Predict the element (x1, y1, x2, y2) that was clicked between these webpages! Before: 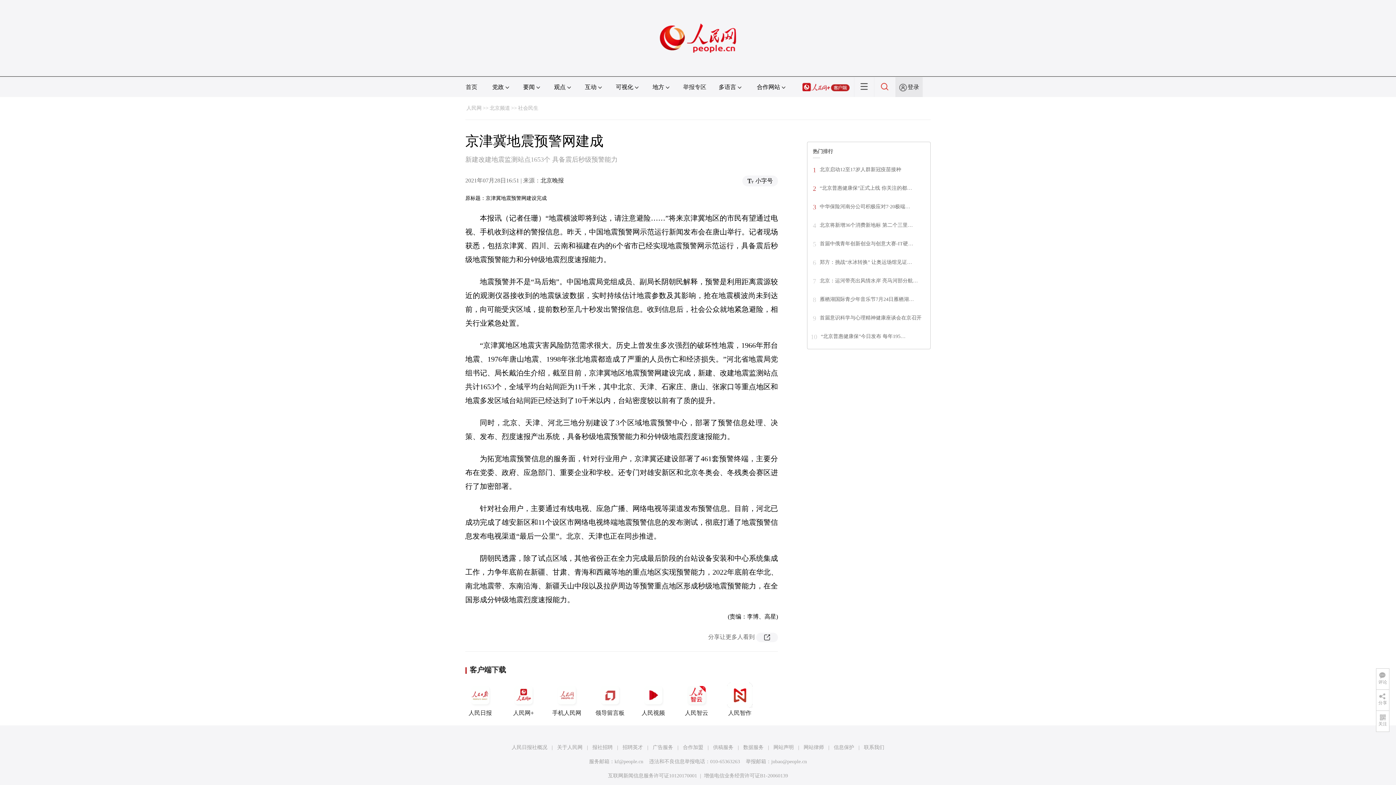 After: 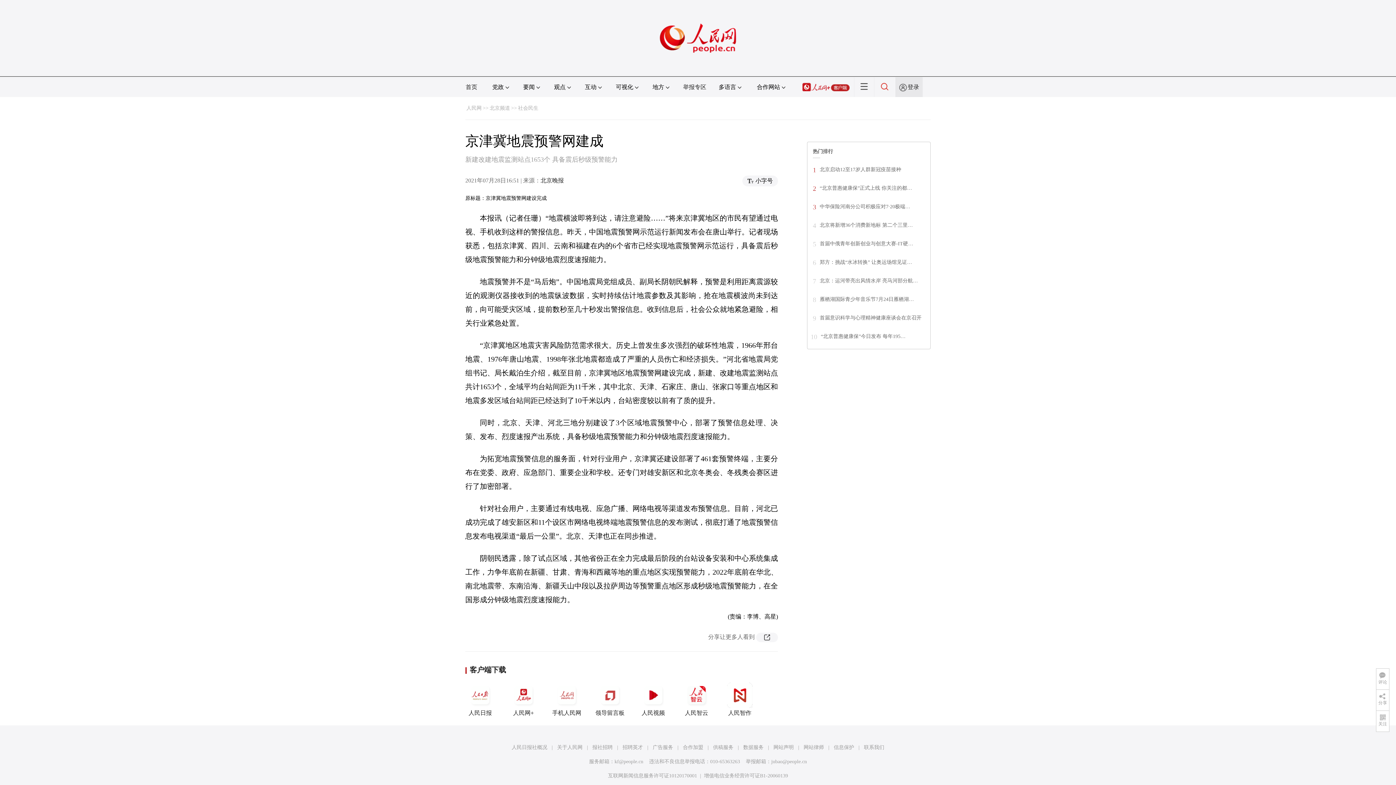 Action: bbox: (652, 745, 673, 750) label: 广告服务